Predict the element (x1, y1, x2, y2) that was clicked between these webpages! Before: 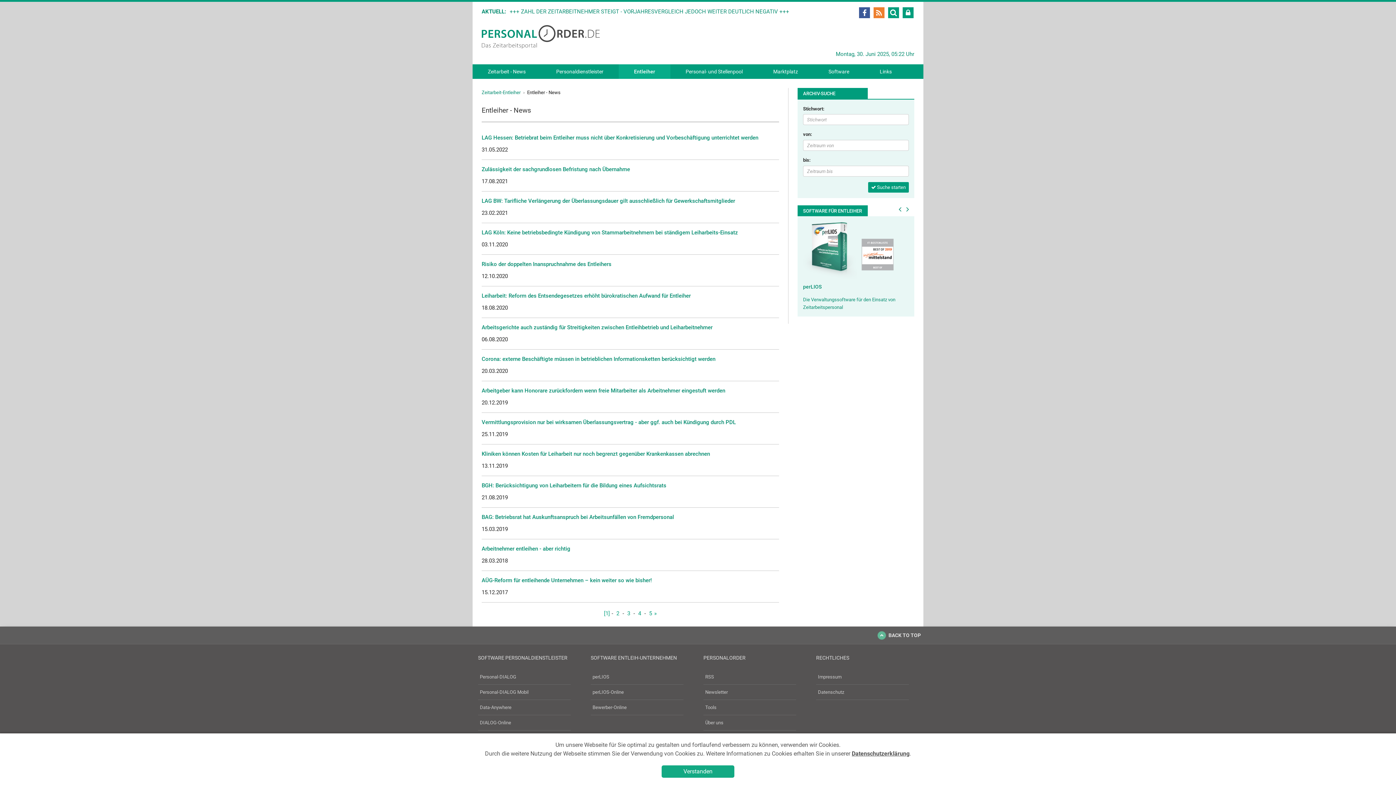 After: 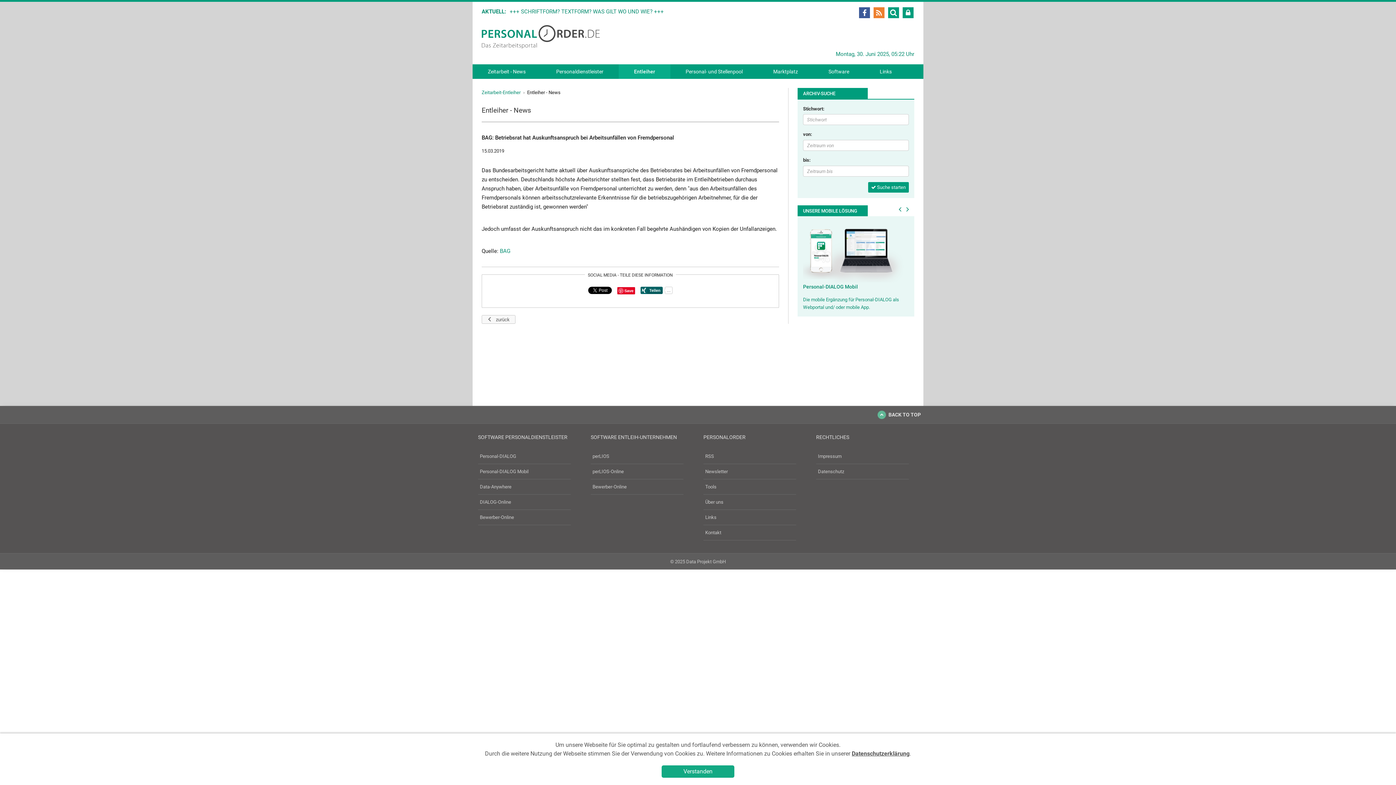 Action: bbox: (481, 514, 674, 520) label: BAG: Betriebsrat hat Auskunftsanspruch bei Arbeitsunfällen von Fremdpersonal